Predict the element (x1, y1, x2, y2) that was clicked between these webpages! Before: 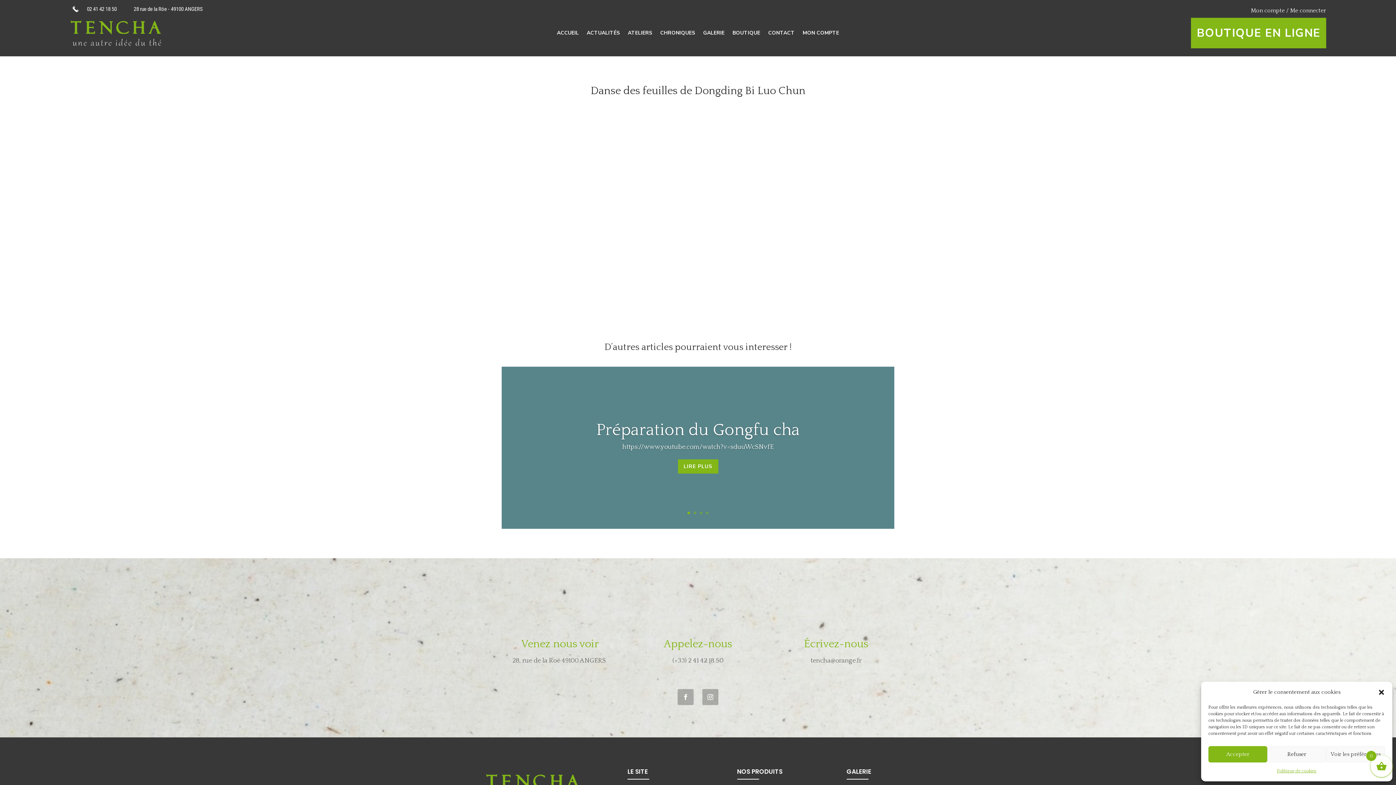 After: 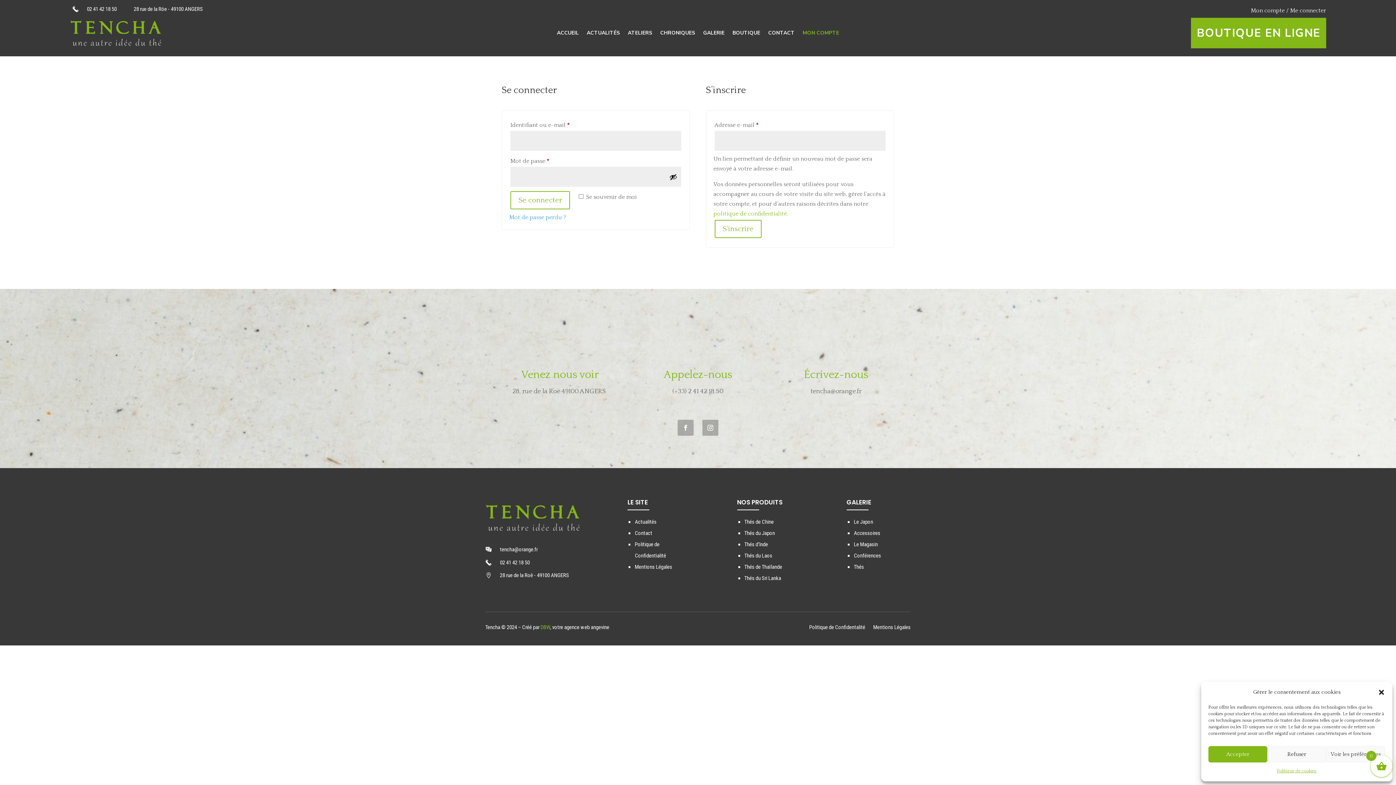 Action: bbox: (802, 30, 839, 38) label: MON COMPTE